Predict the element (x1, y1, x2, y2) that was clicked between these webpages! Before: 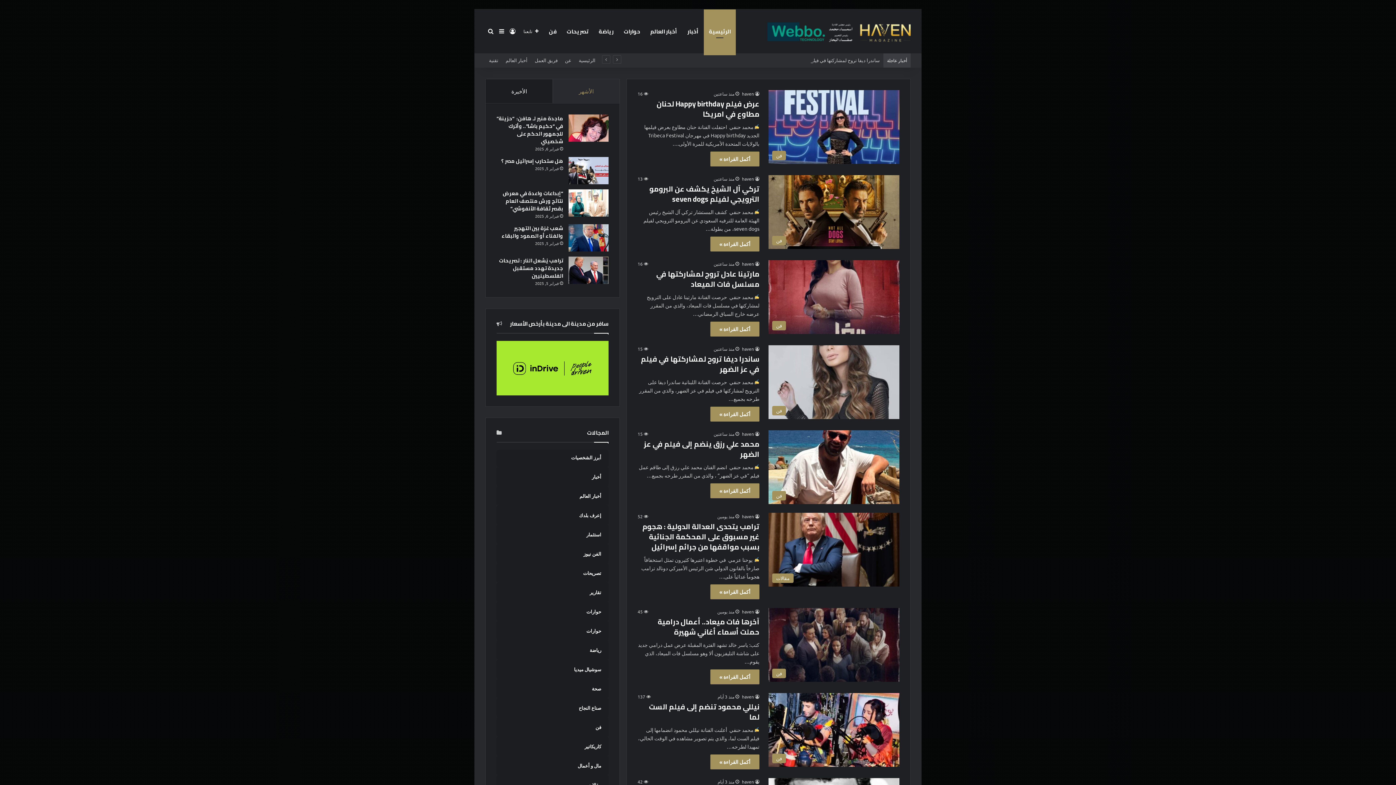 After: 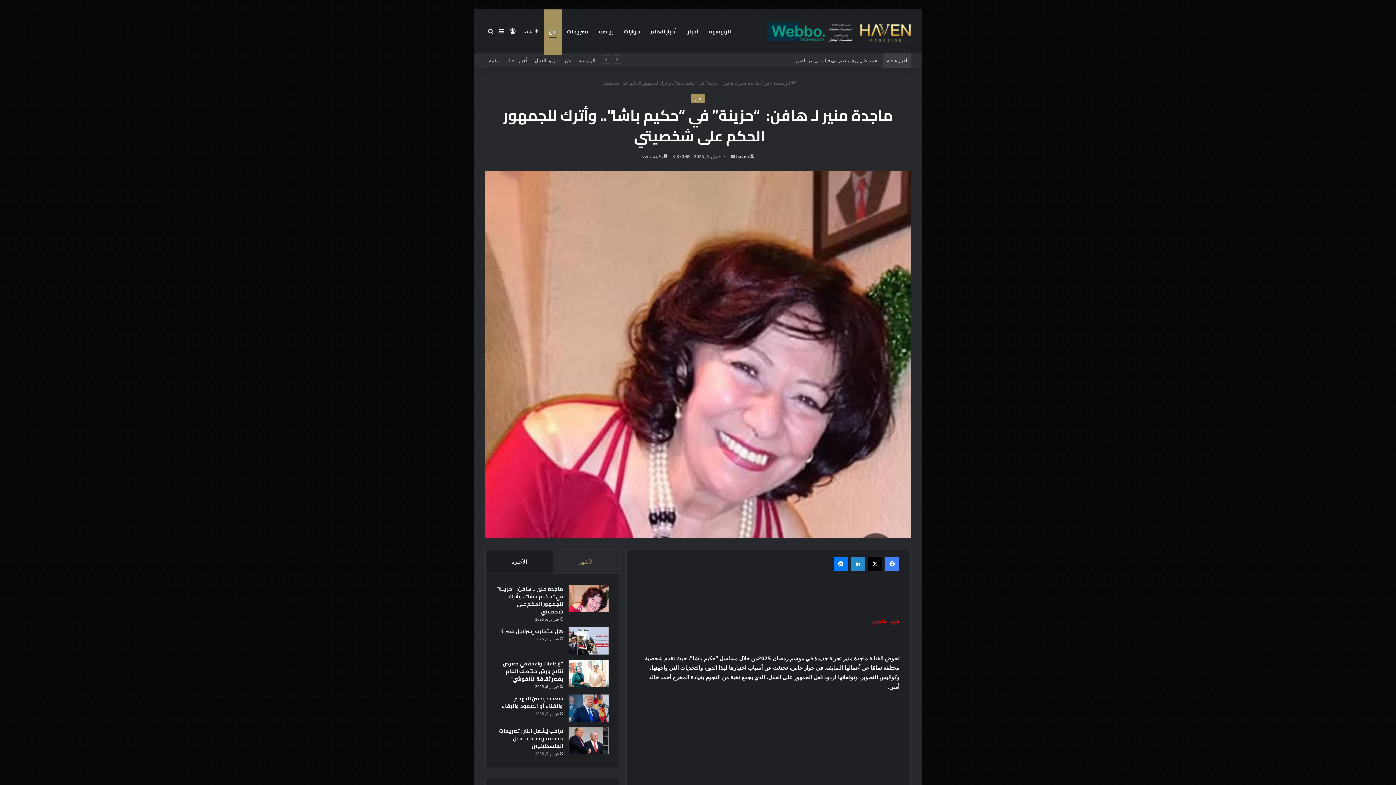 Action: label: ماجدة منير لـ هافن:  “حزينة” في “حكيم باشا”.. وأترك للجمهور الحكم على شخصيتي  bbox: (568, 114, 608, 141)